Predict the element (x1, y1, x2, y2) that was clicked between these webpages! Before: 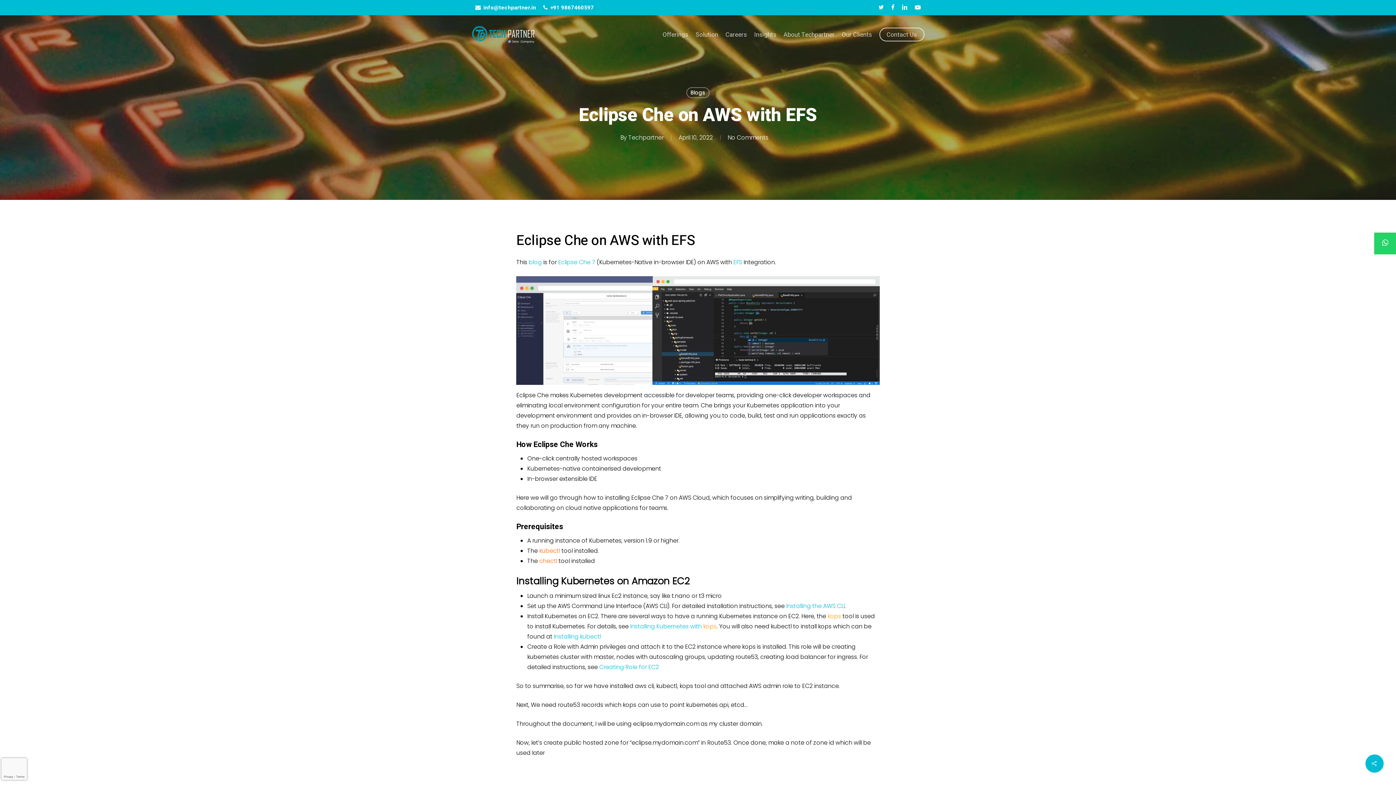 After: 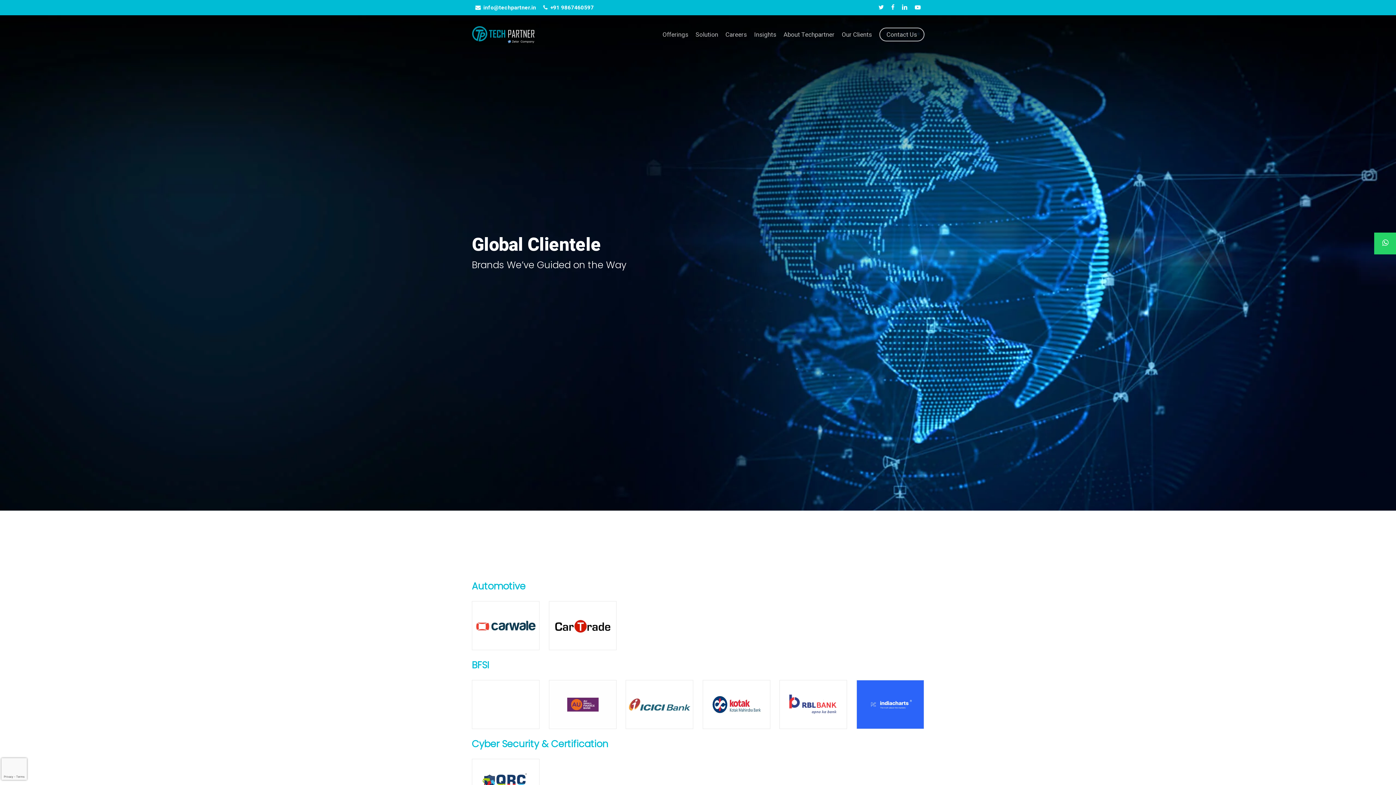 Action: bbox: (842, 29, 872, 39) label: Our Clients